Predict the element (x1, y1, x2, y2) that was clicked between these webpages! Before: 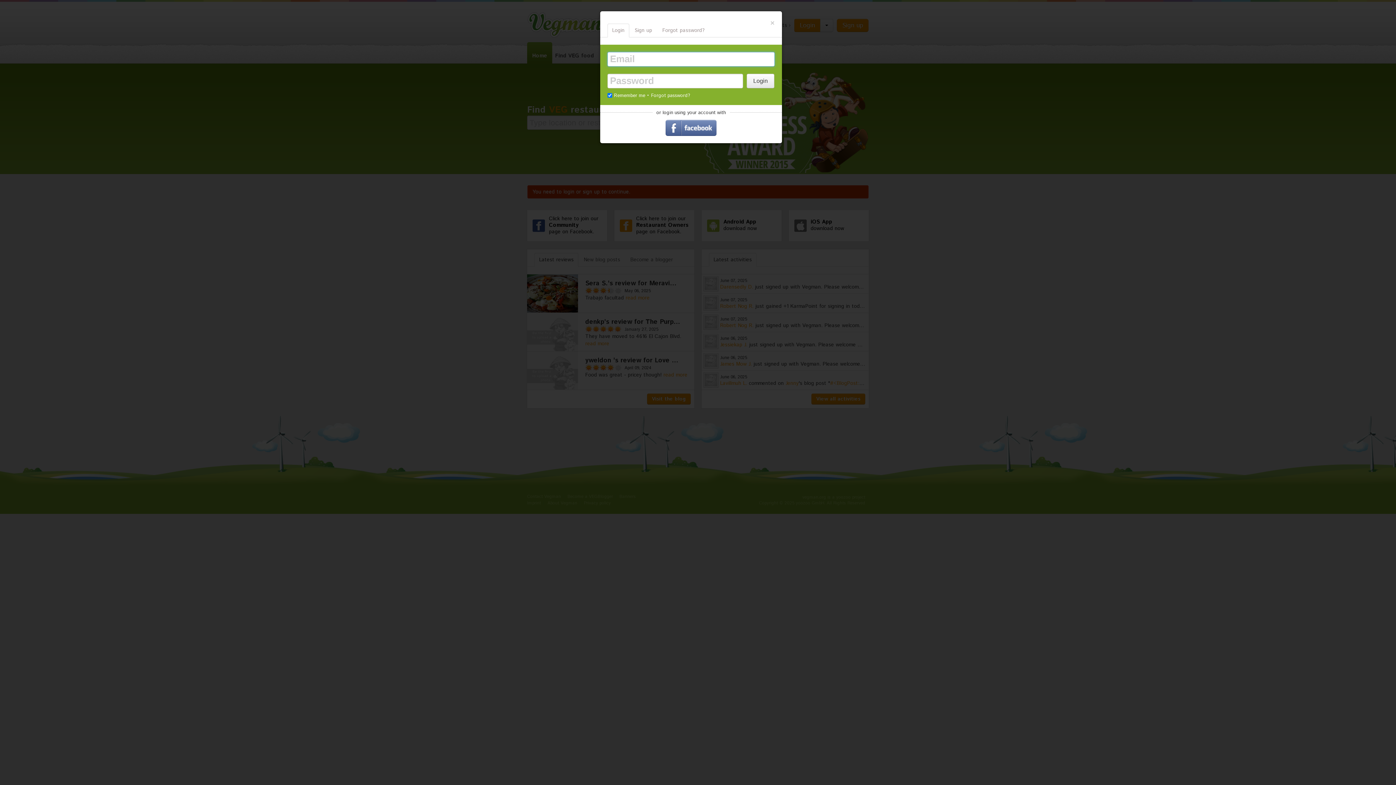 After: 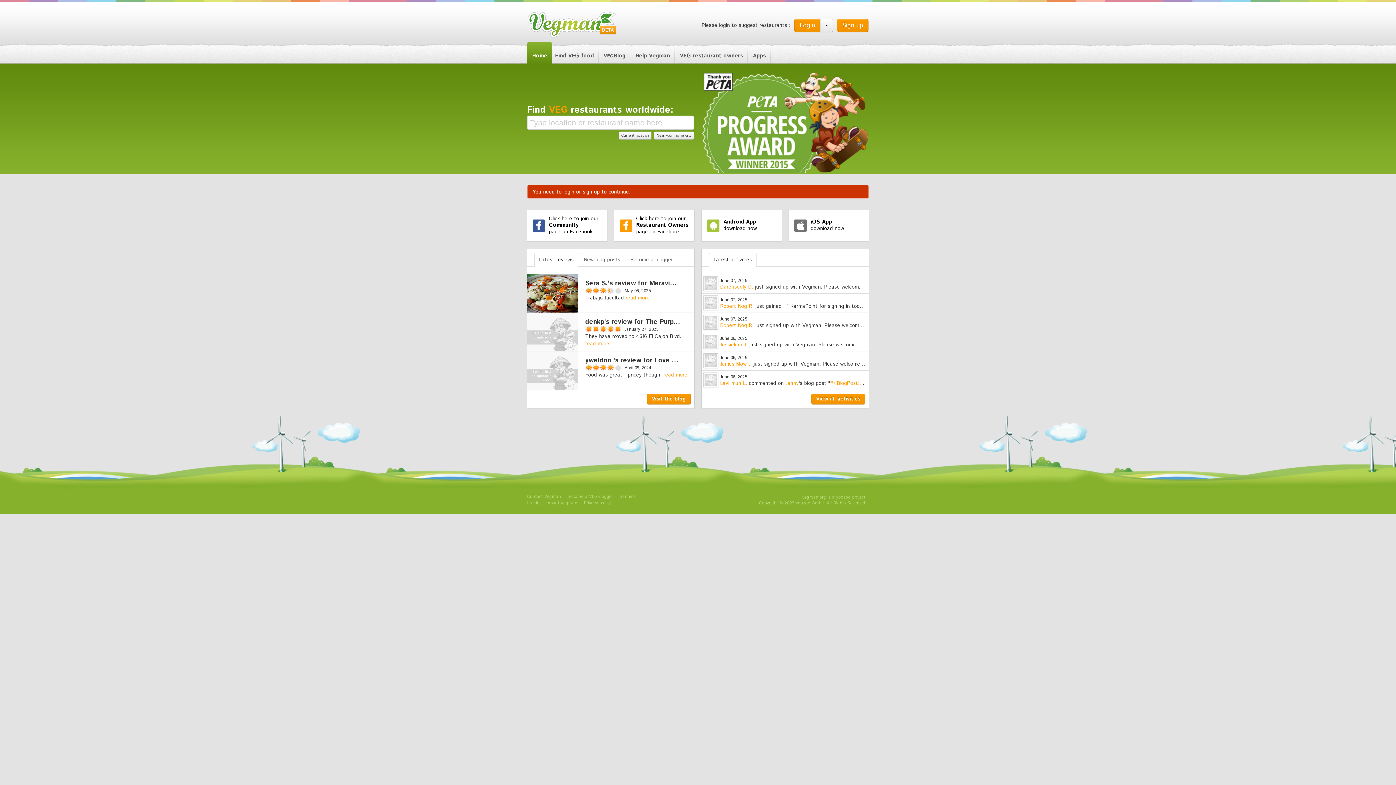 Action: bbox: (770, 19, 774, 26) label: ×